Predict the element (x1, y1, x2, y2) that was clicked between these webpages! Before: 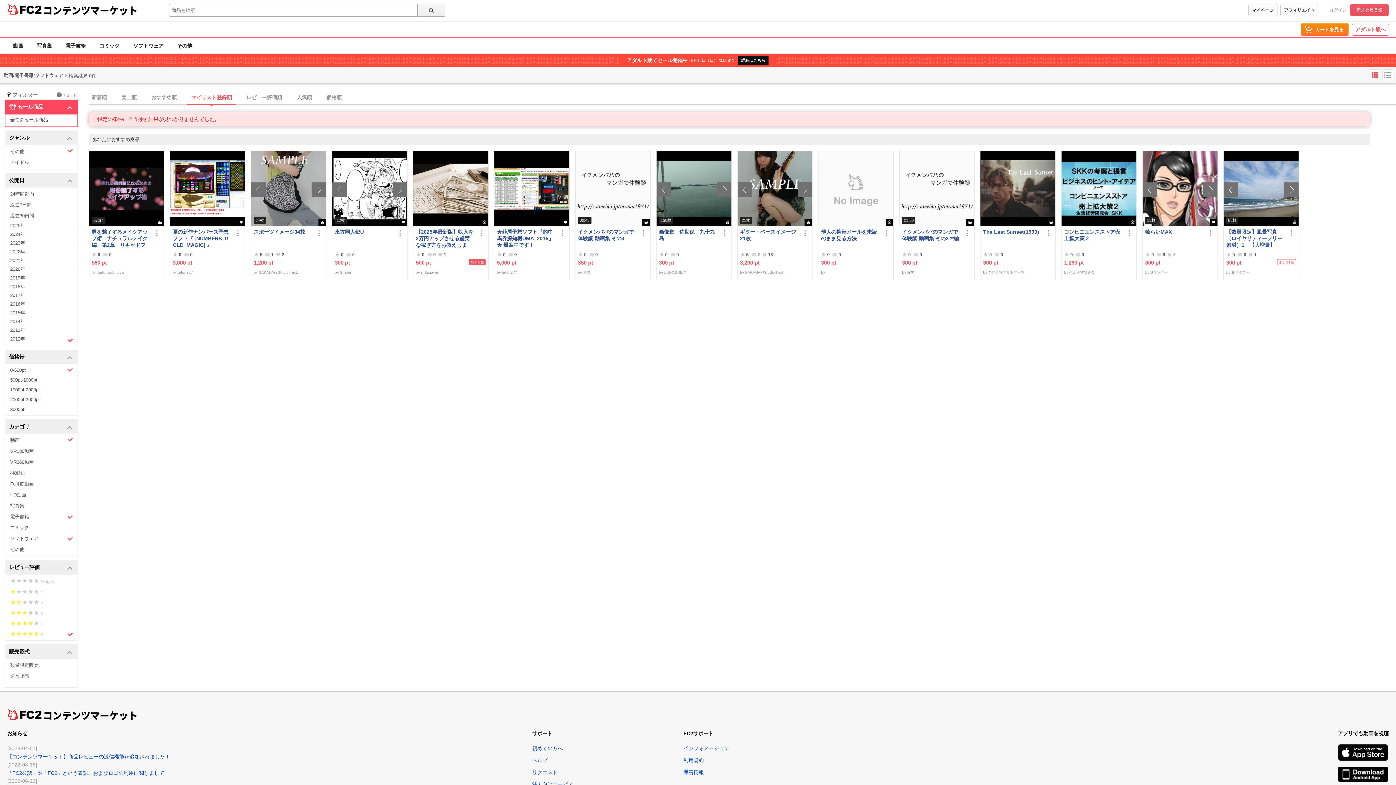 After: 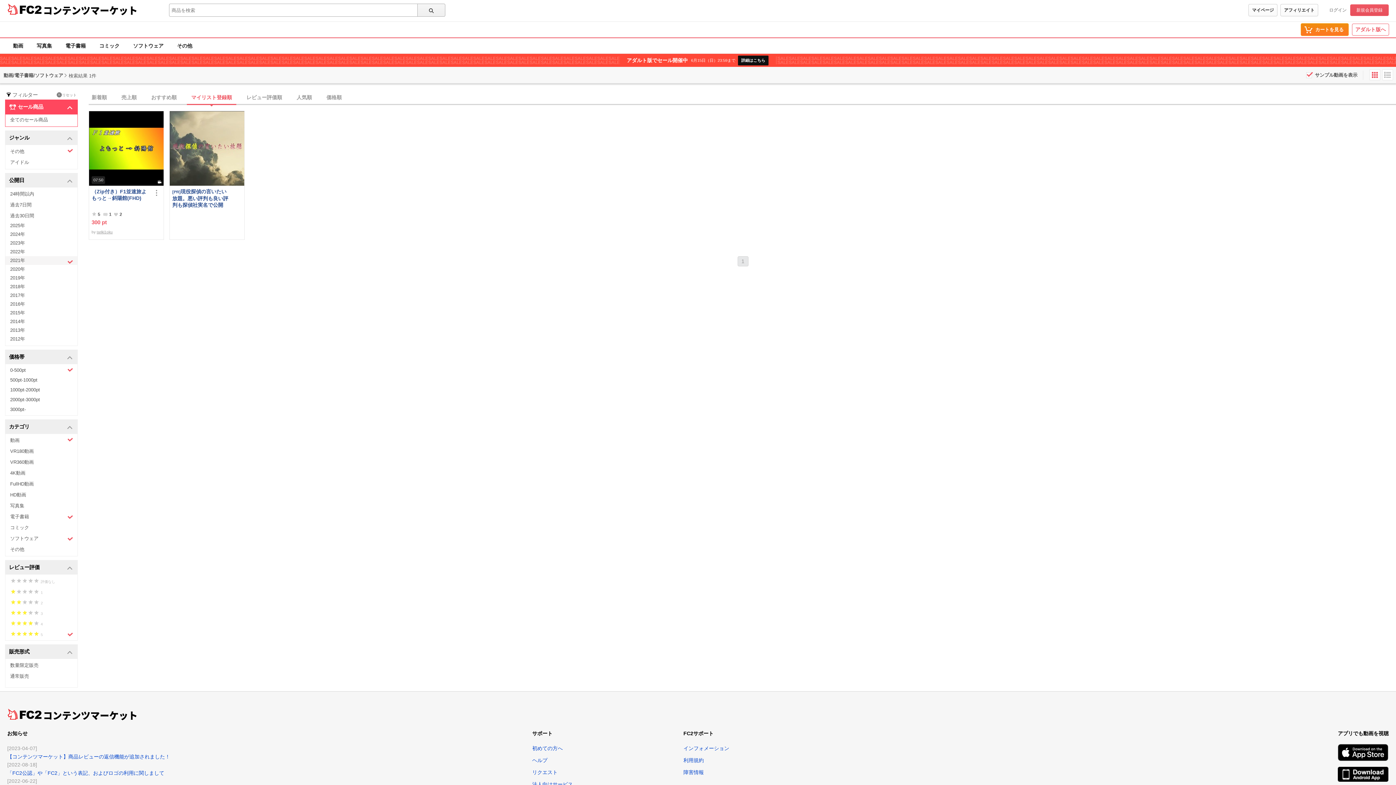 Action: bbox: (5, 256, 77, 265) label: 2021年